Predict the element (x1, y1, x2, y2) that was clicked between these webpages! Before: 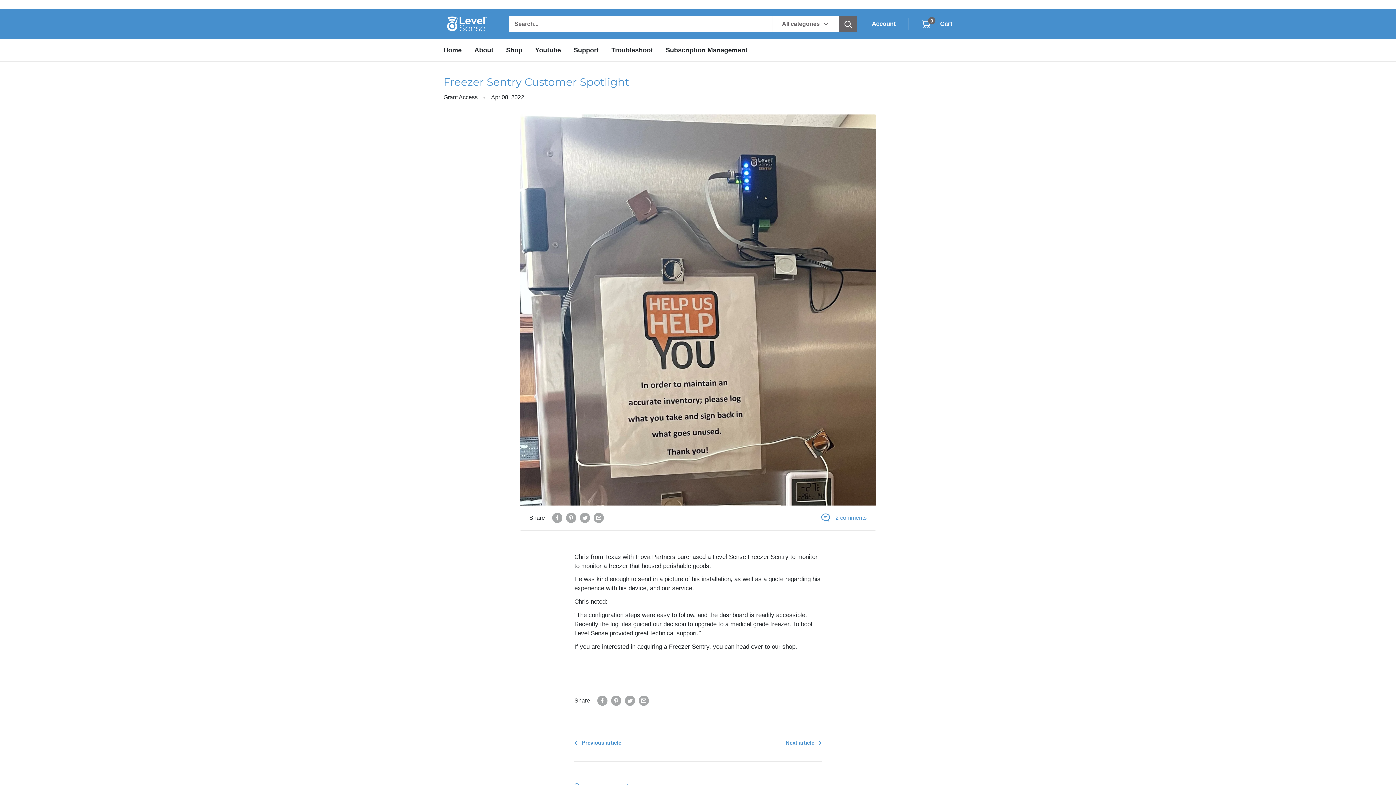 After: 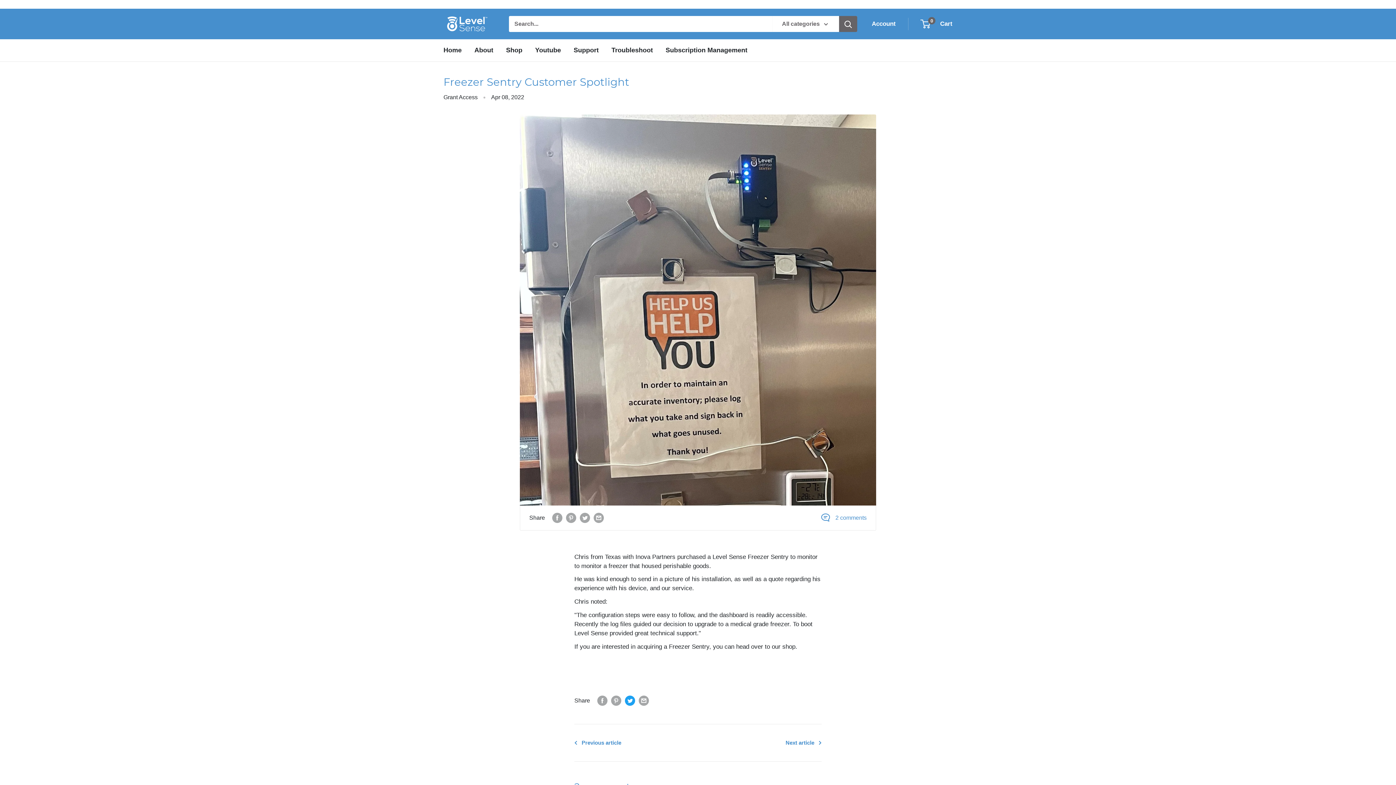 Action: bbox: (625, 695, 635, 706) label: Tweet on Twitter